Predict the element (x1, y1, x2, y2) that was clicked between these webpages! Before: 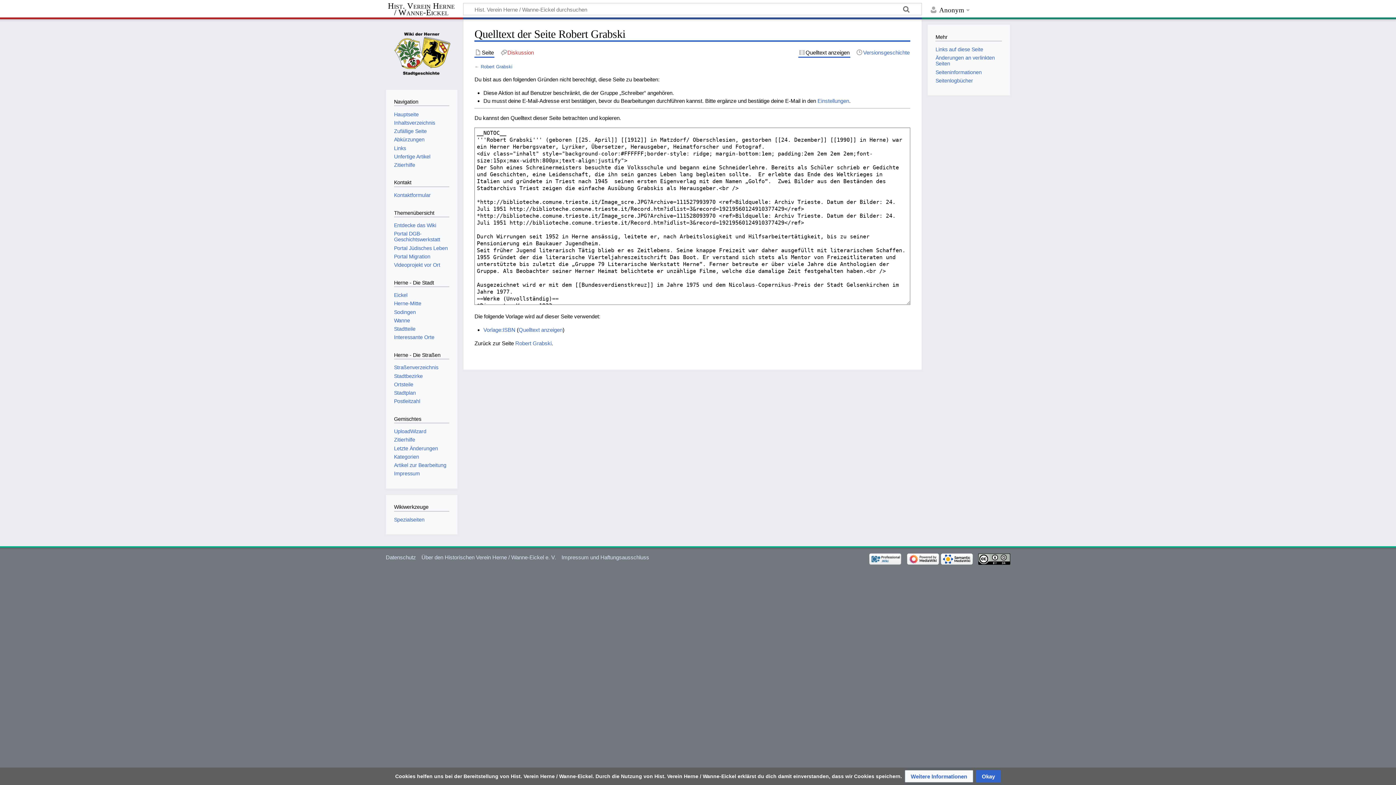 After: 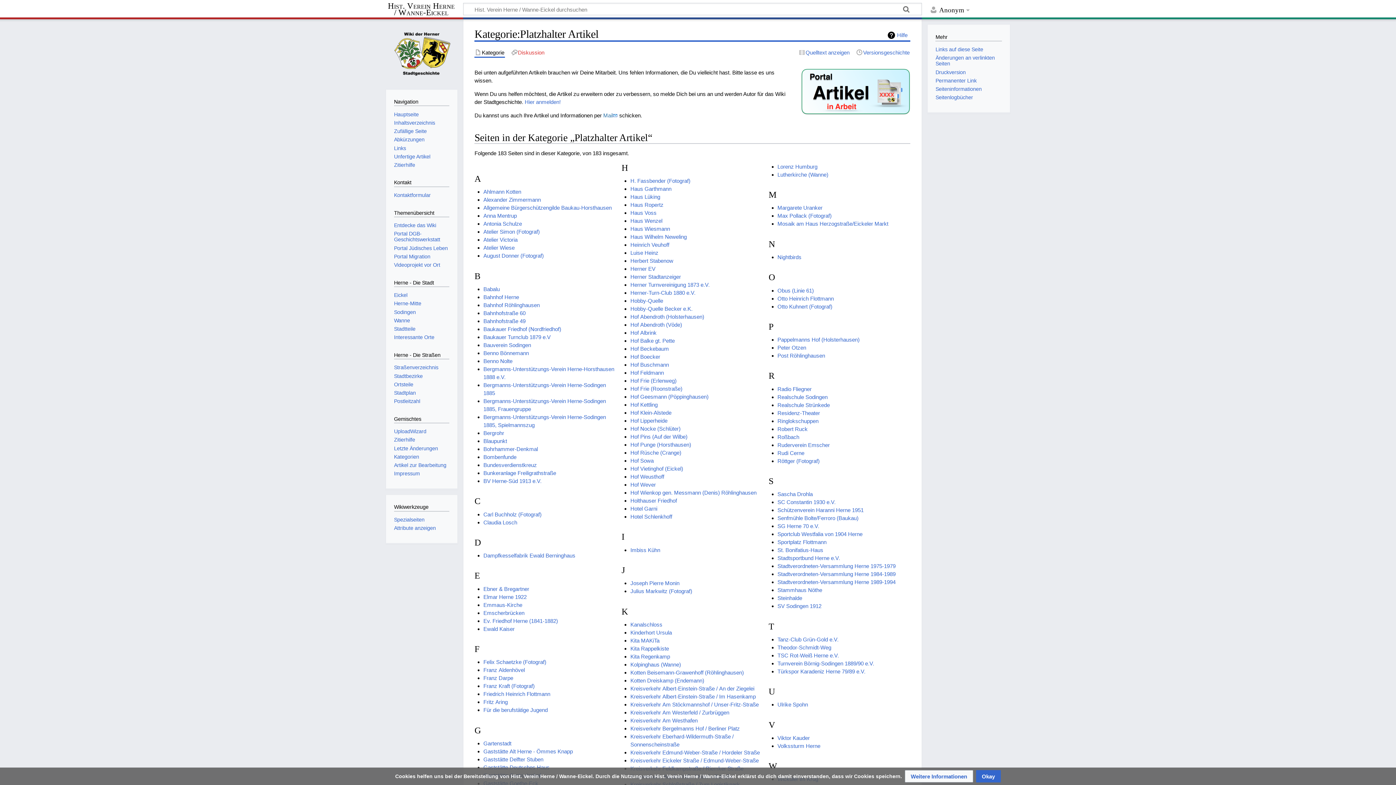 Action: bbox: (394, 462, 446, 468) label: Artikel zur Bearbeitung